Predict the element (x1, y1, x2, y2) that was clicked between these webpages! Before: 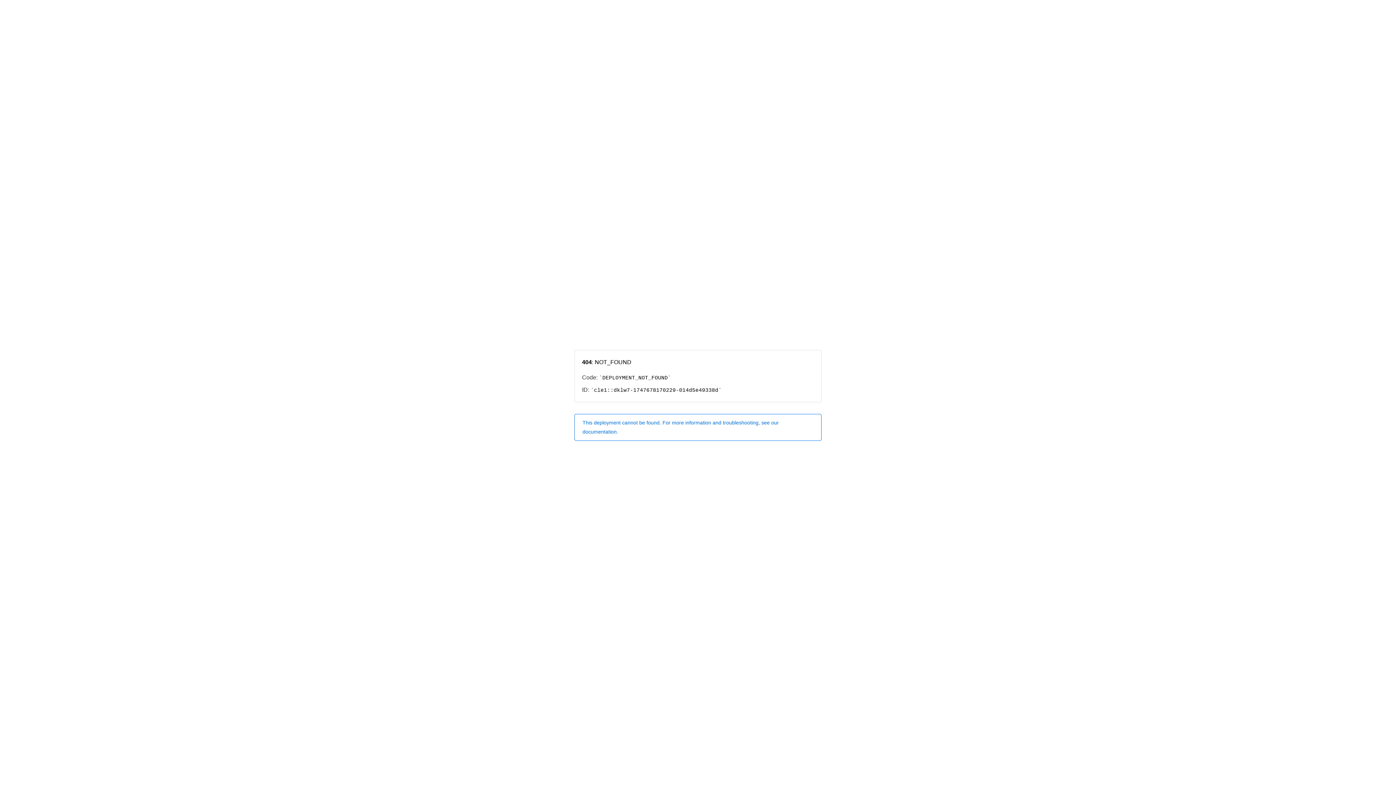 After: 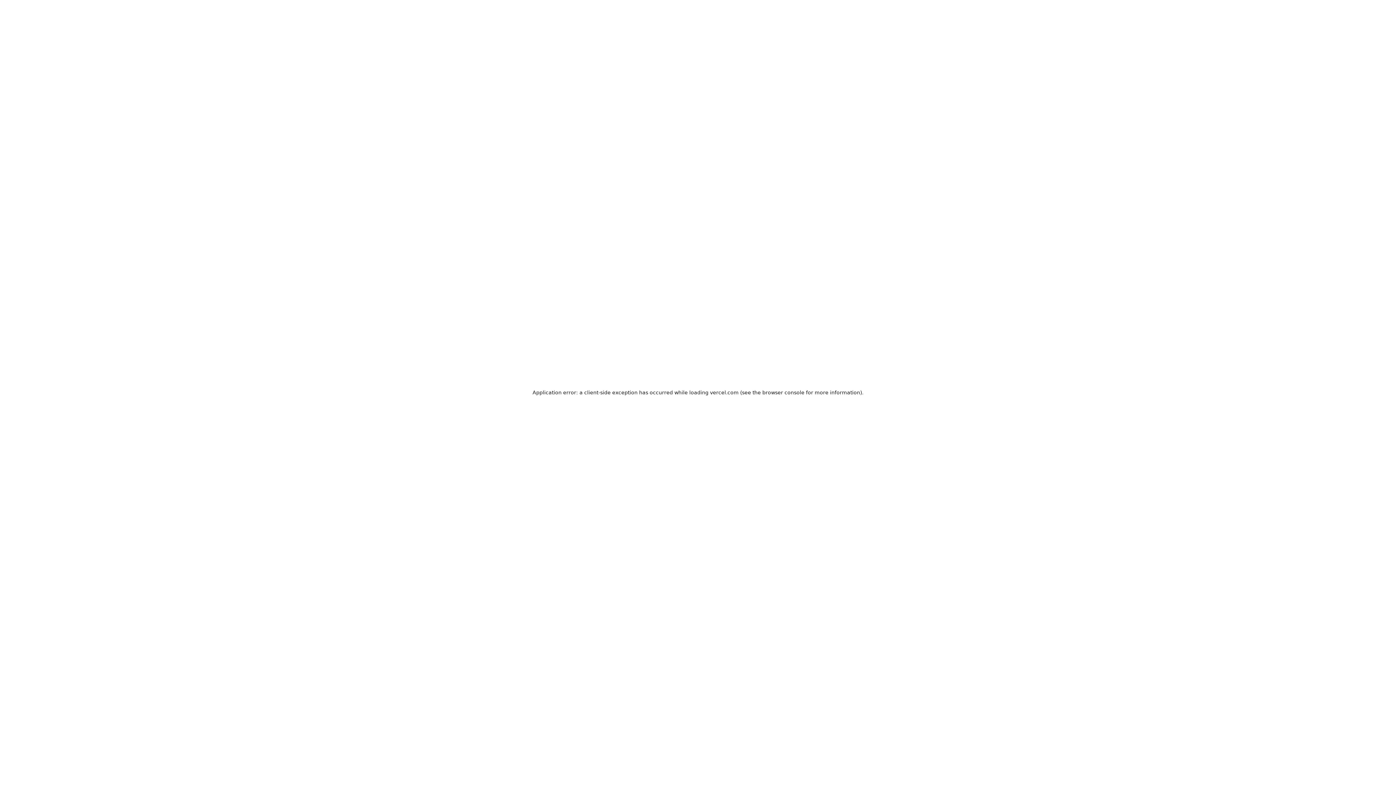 Action: label: This deployment cannot be found. For more information and troubleshooting, see our documentation. bbox: (574, 414, 821, 440)